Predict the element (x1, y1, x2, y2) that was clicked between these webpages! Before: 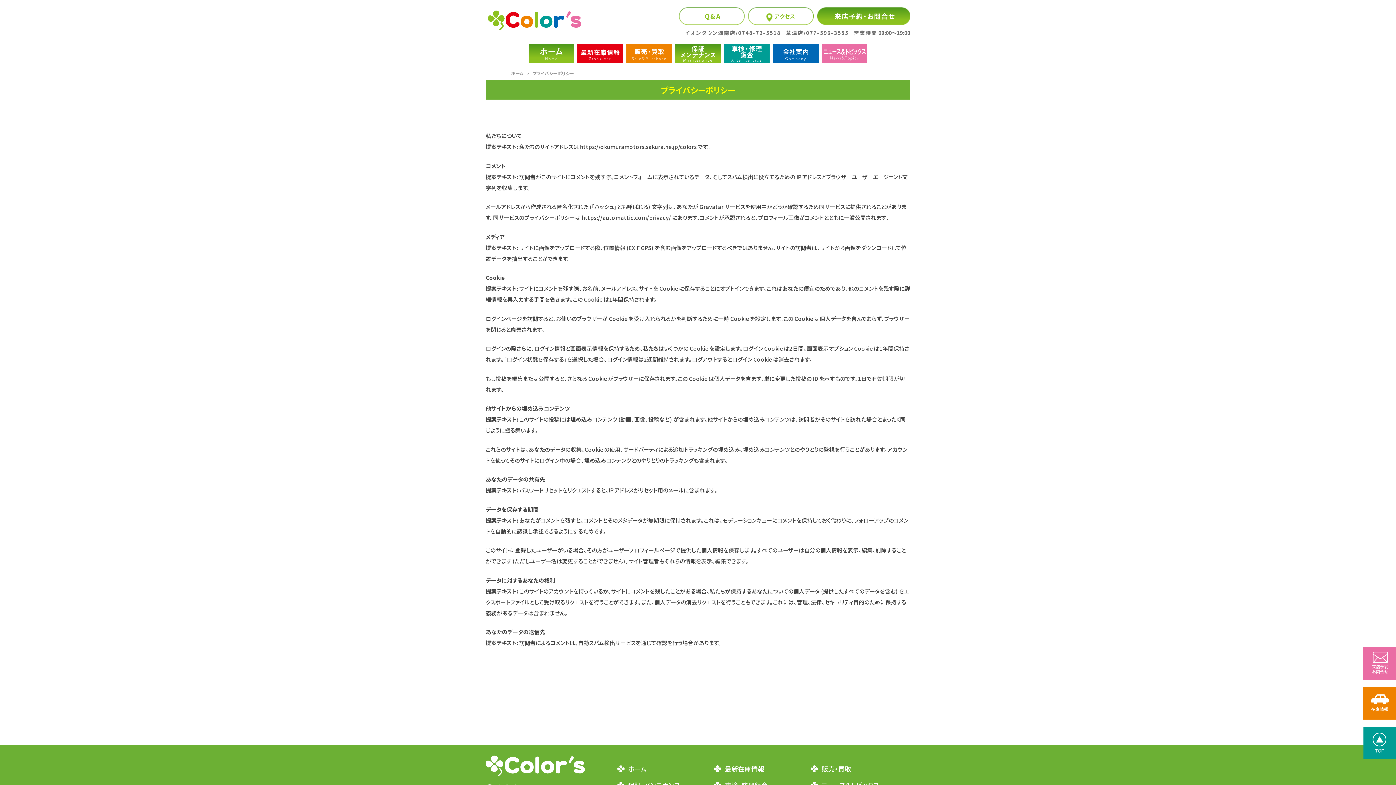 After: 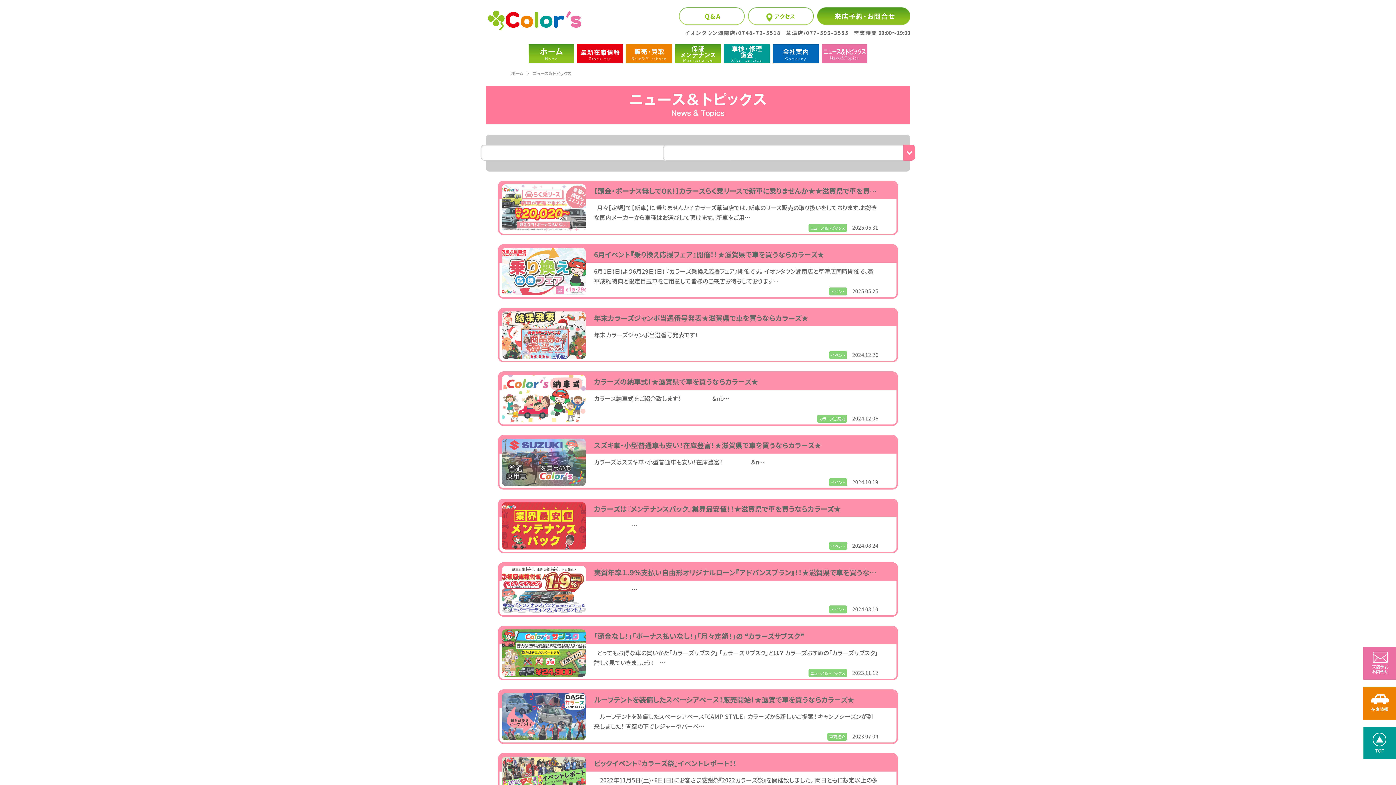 Action: bbox: (821, 40, 867, 63)